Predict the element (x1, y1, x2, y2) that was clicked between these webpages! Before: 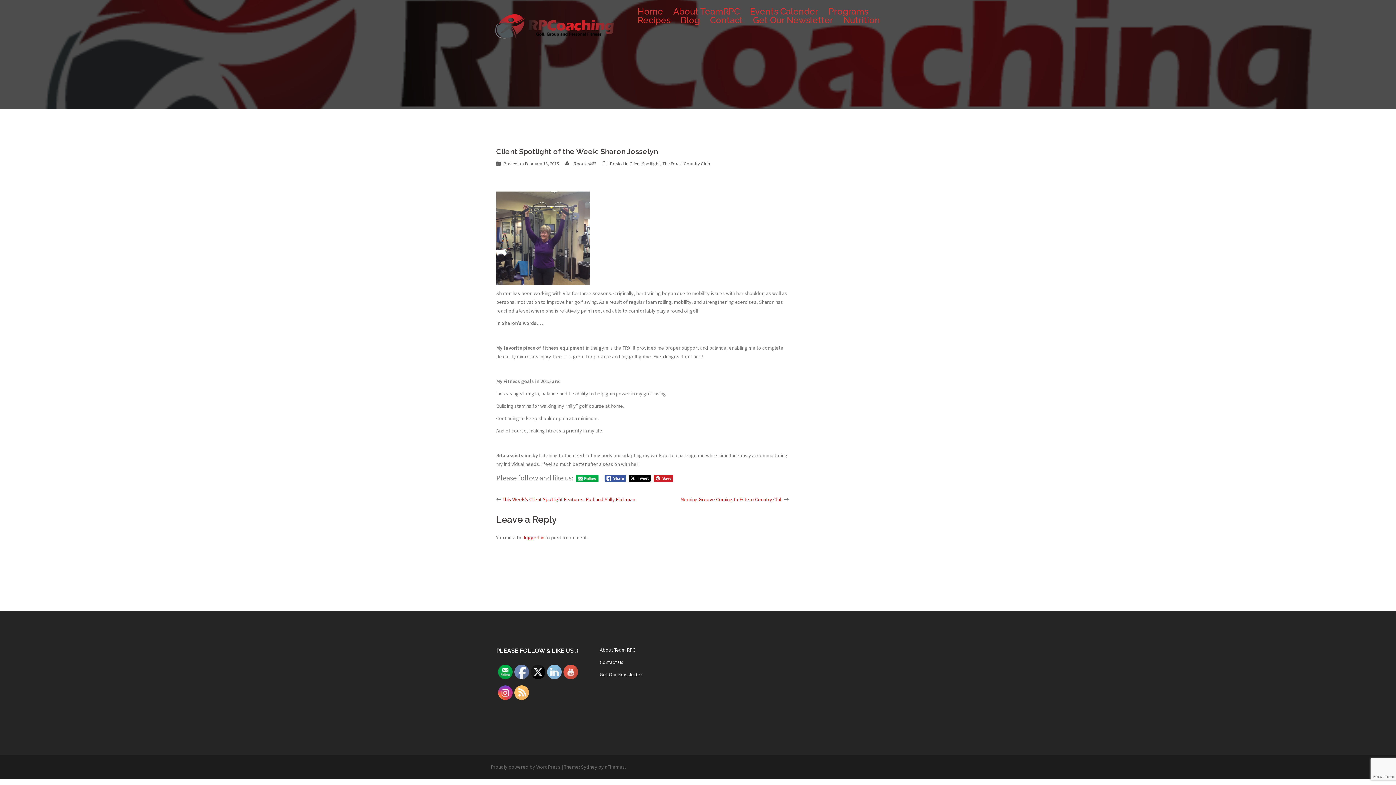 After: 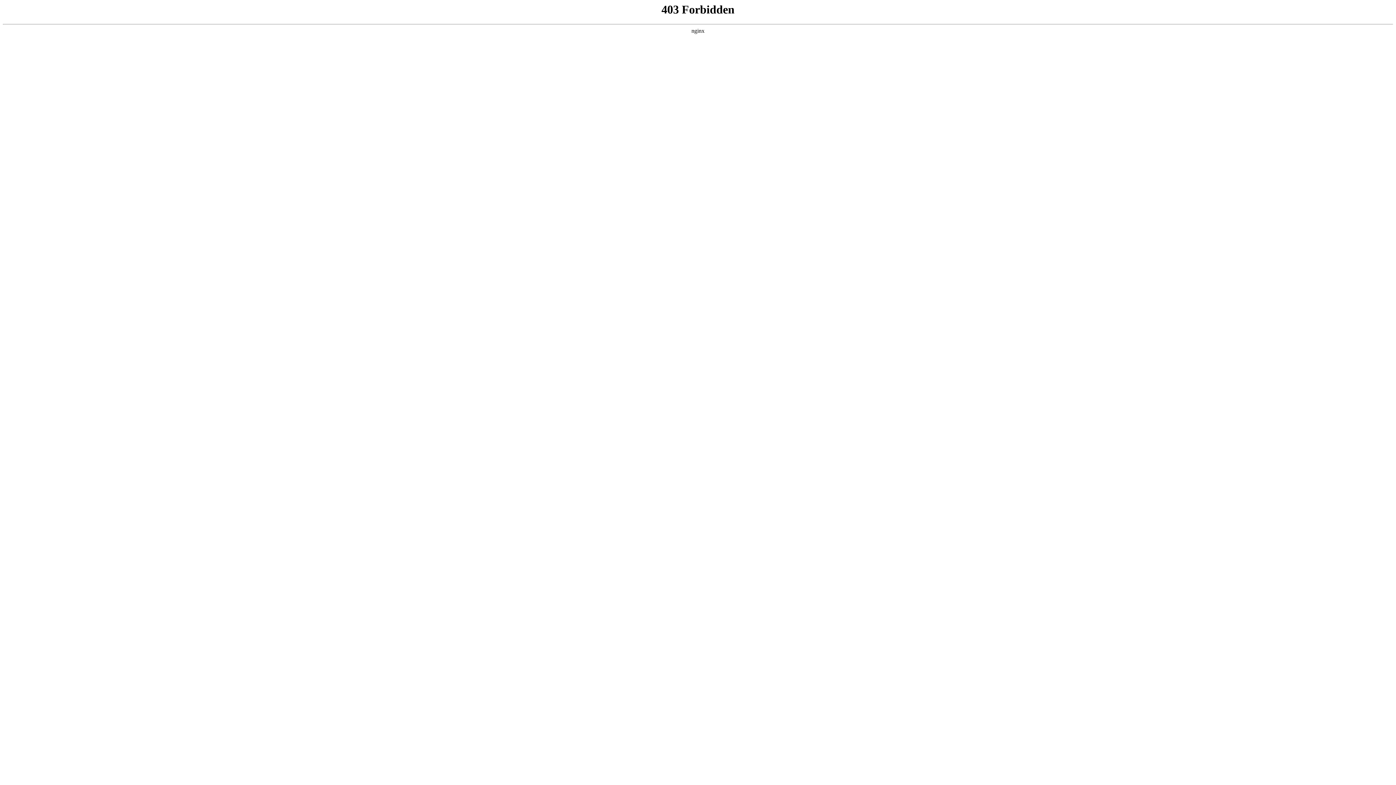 Action: bbox: (490, 764, 560, 770) label: Proudly powered by WordPress